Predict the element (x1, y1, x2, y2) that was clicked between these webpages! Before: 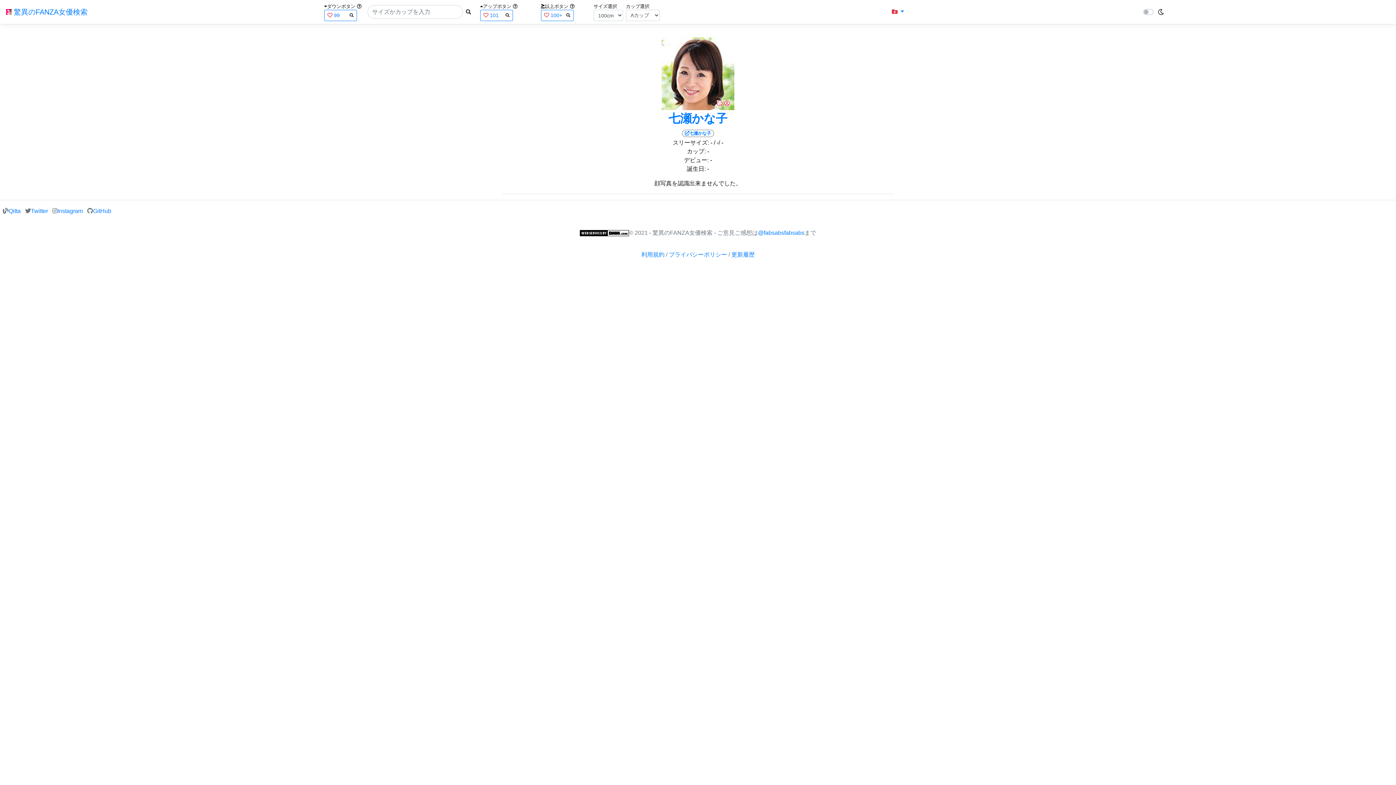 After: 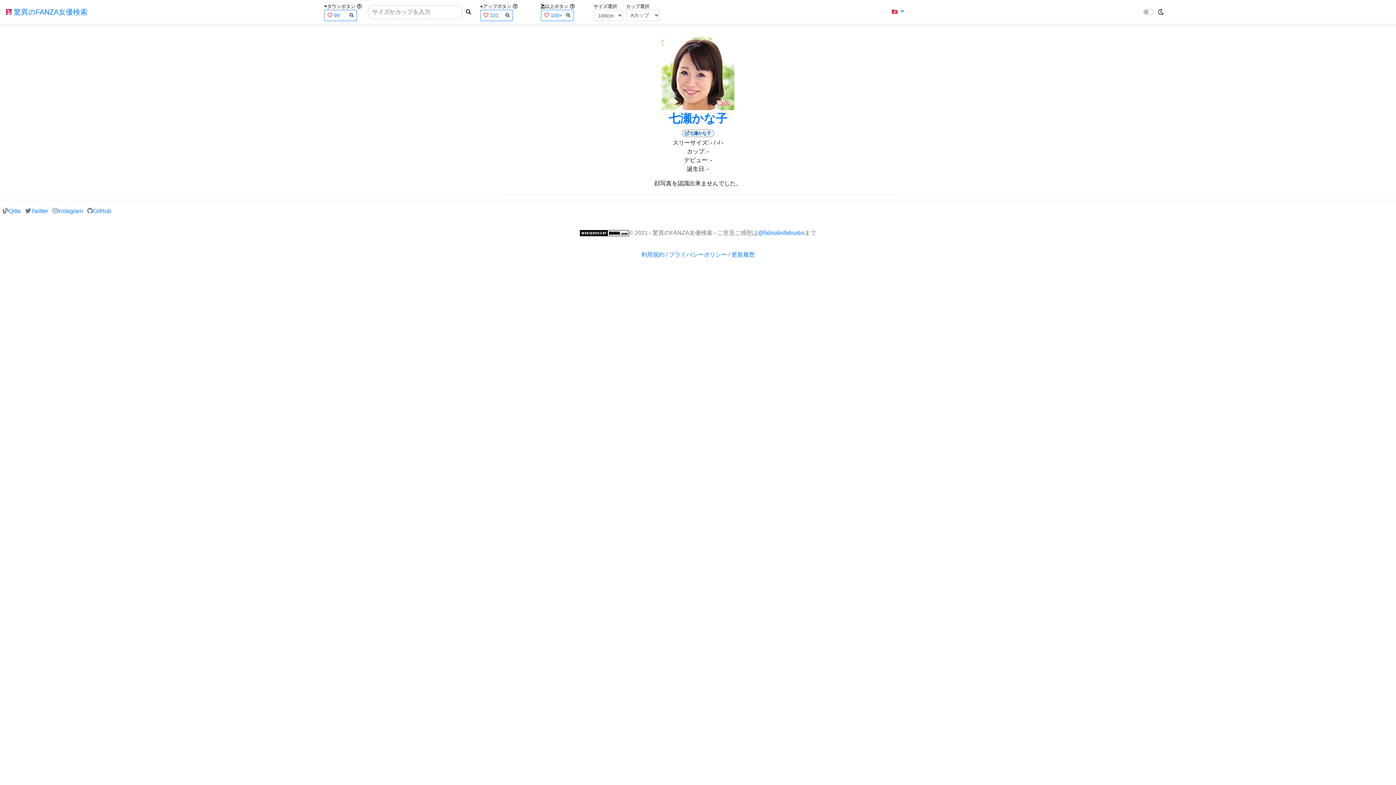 Action: bbox: (680, 129, 715, 136) label: 七瀬かな子